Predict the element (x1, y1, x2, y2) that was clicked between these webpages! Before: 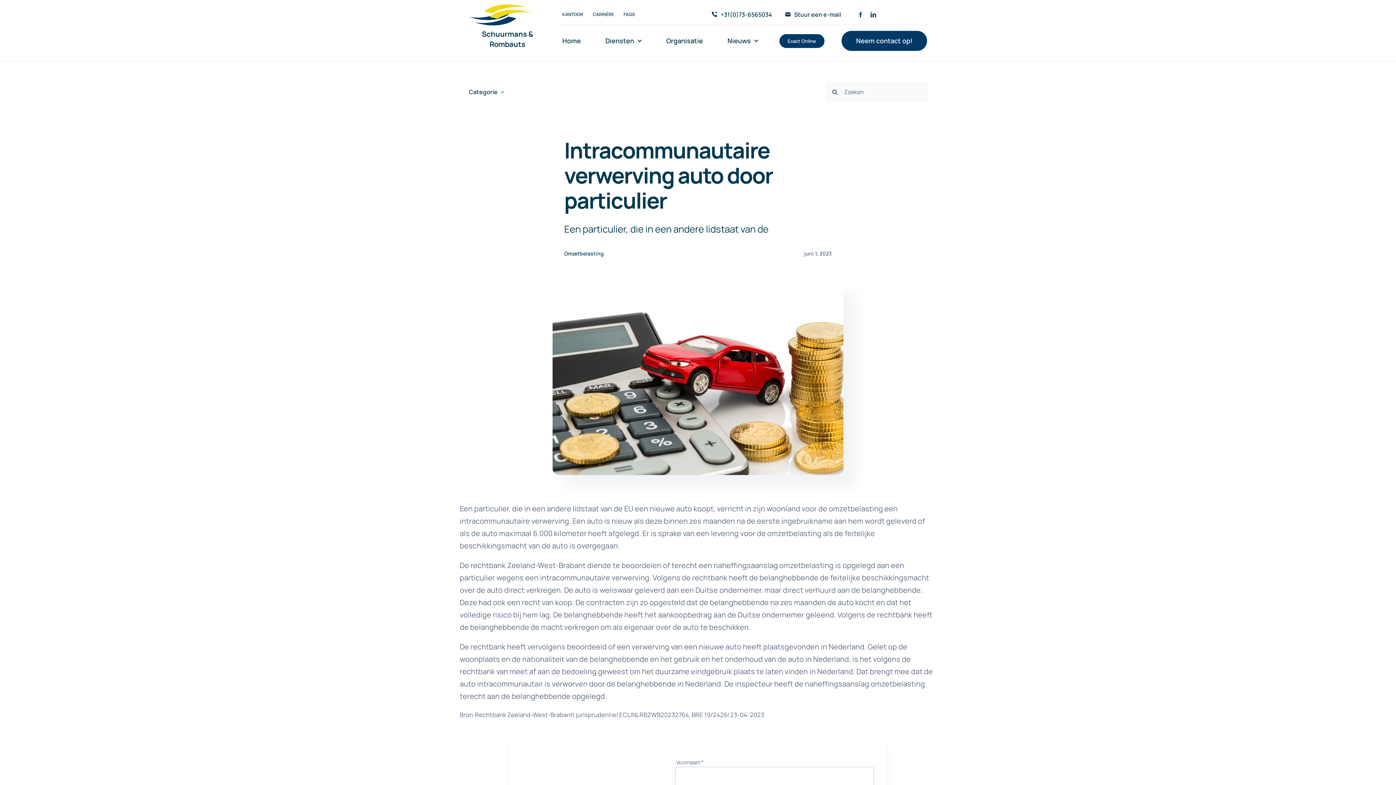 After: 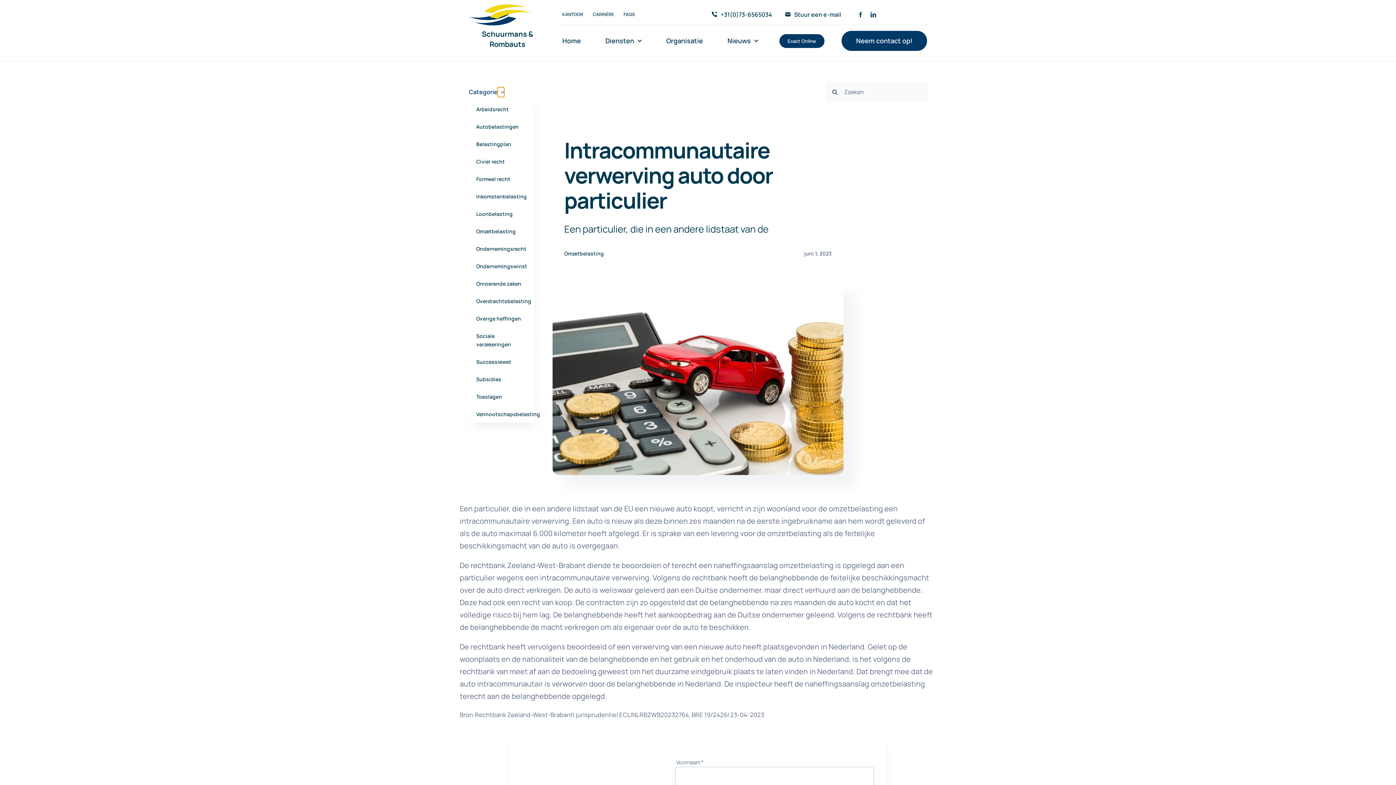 Action: label: Open submenu of Categorie bbox: (497, 87, 504, 96)